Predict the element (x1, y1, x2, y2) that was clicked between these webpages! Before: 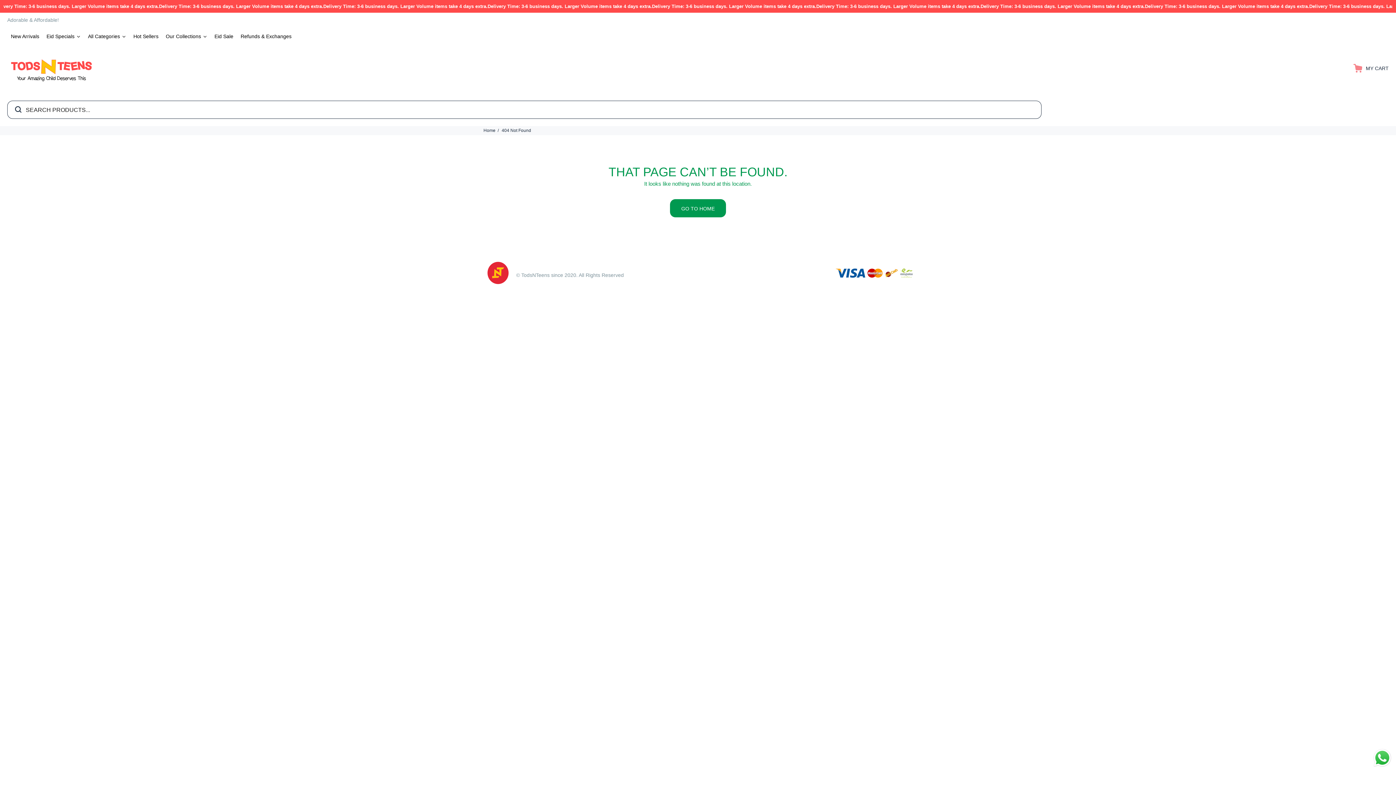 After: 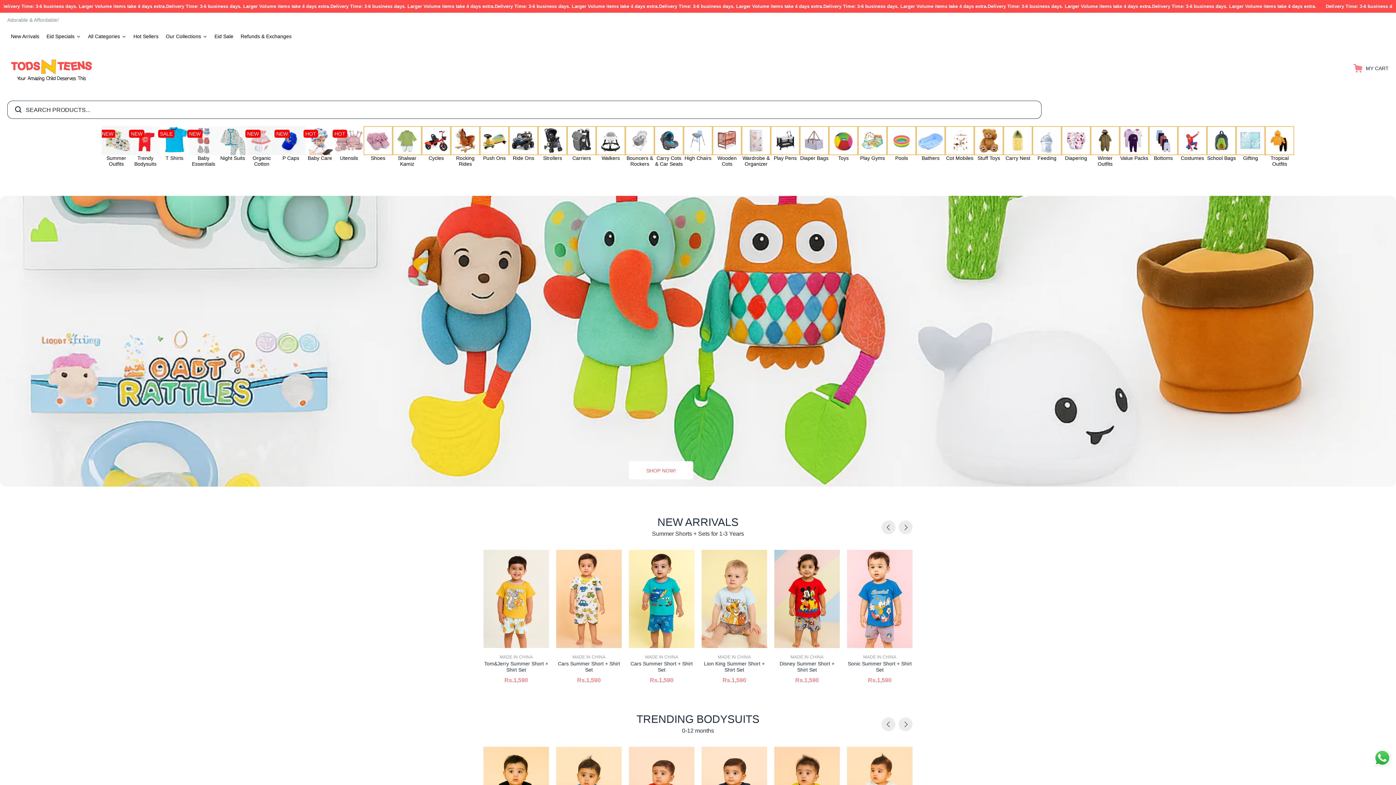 Action: bbox: (483, 258, 512, 287)